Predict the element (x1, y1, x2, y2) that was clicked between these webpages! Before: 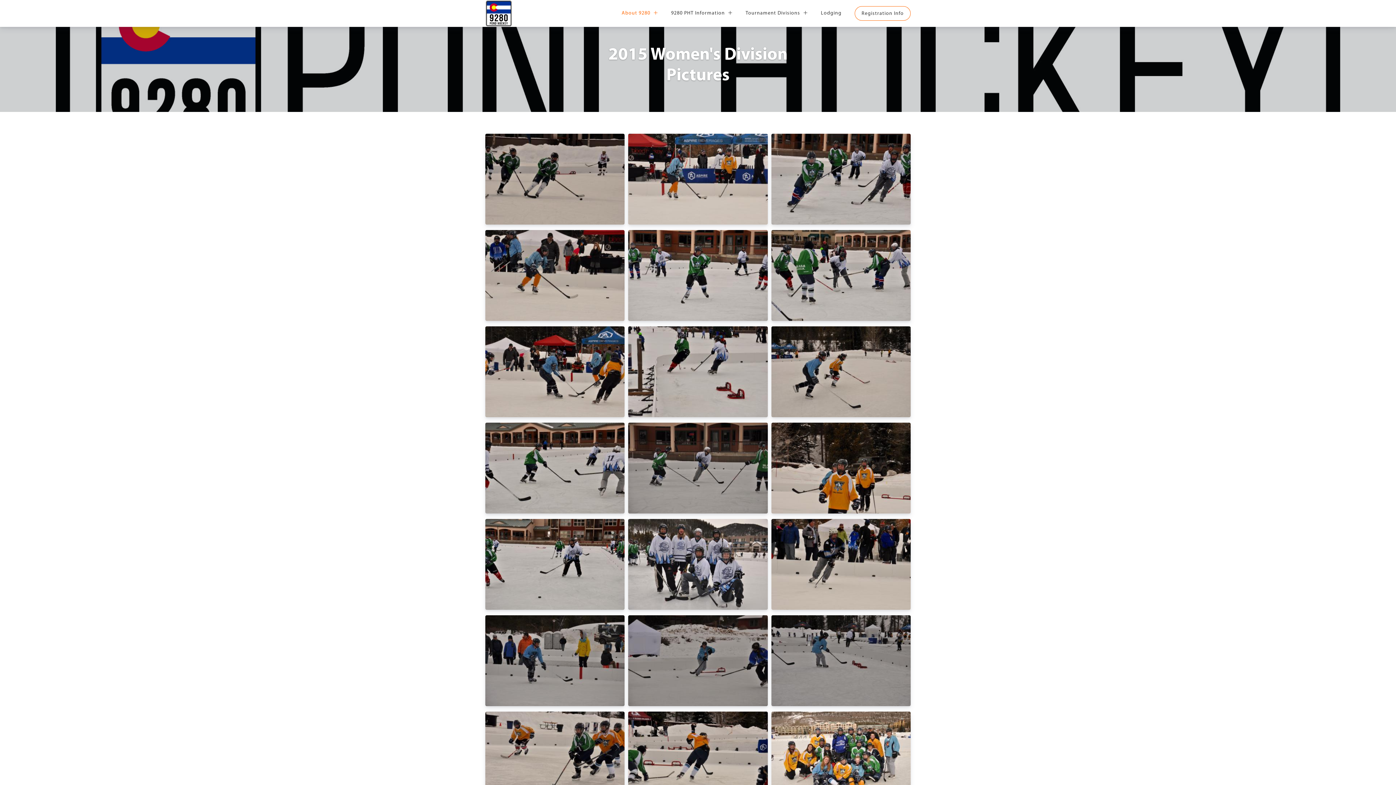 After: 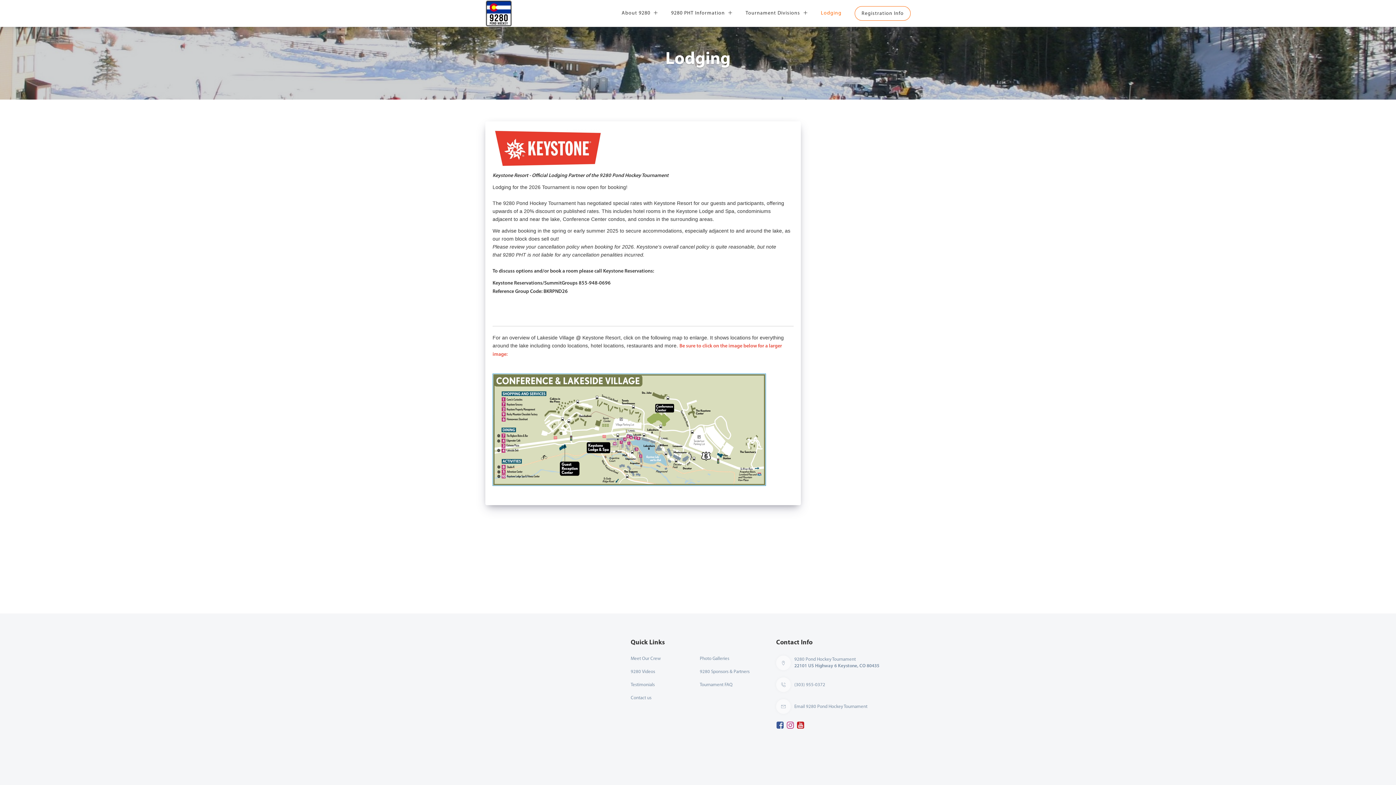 Action: bbox: (814, 6, 848, 20) label: Lodging